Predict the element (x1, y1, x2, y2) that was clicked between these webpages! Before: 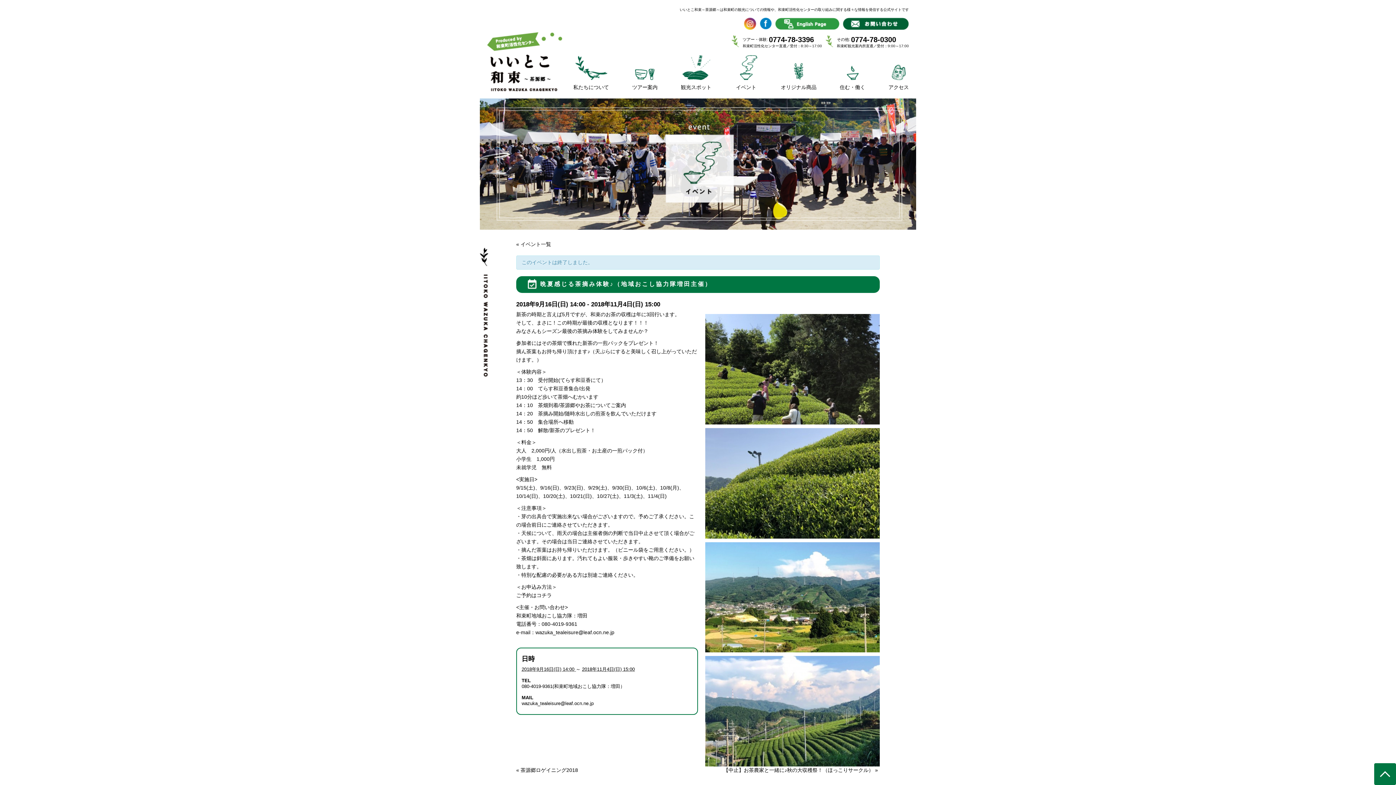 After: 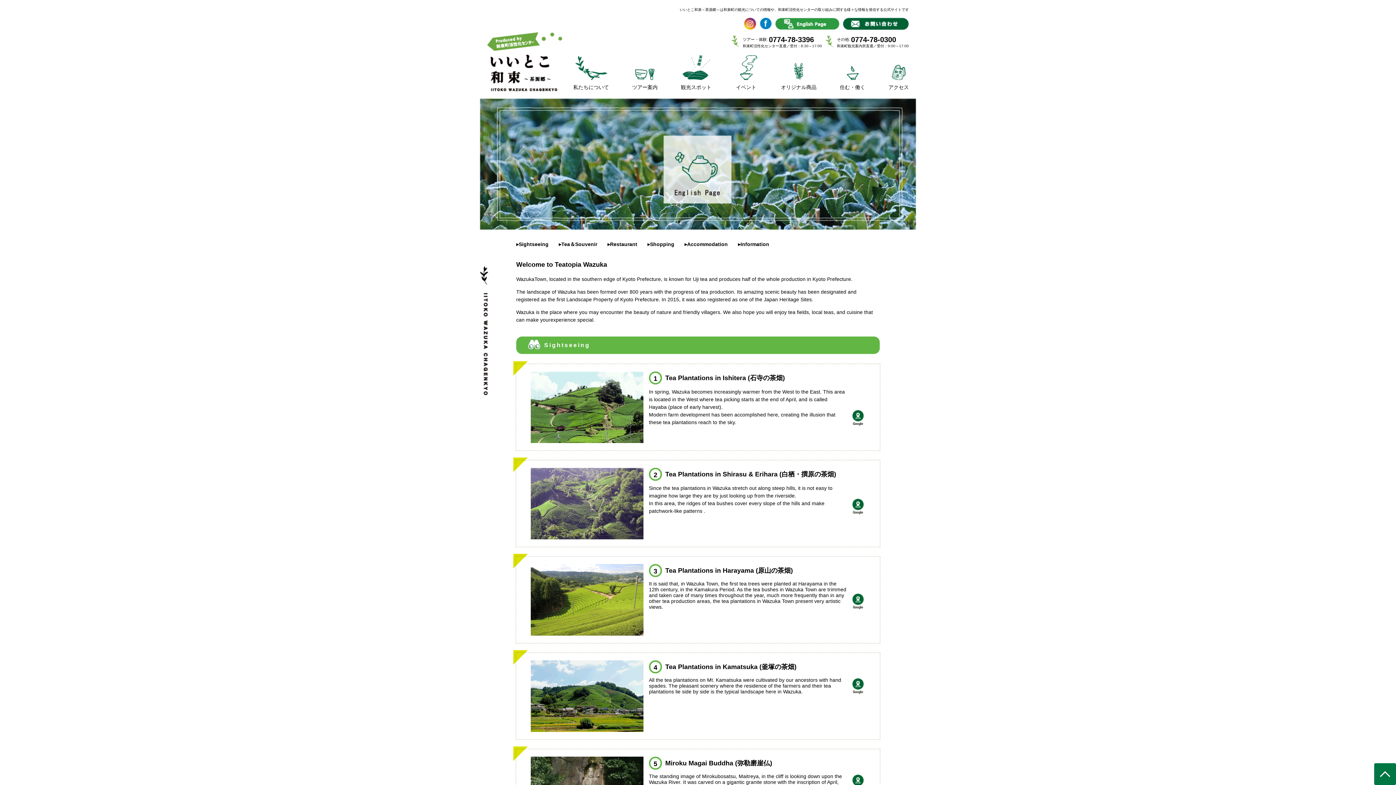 Action: bbox: (775, 17, 839, 29)